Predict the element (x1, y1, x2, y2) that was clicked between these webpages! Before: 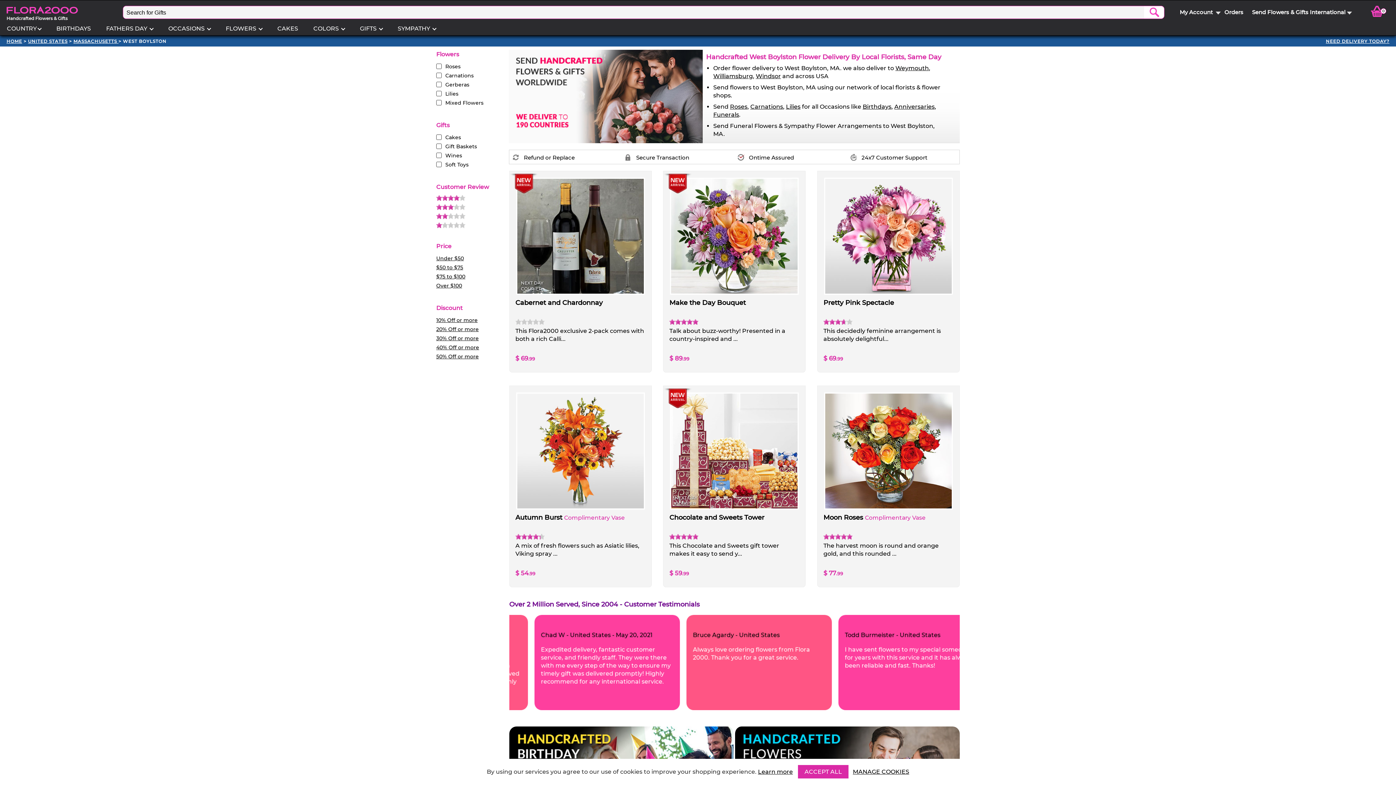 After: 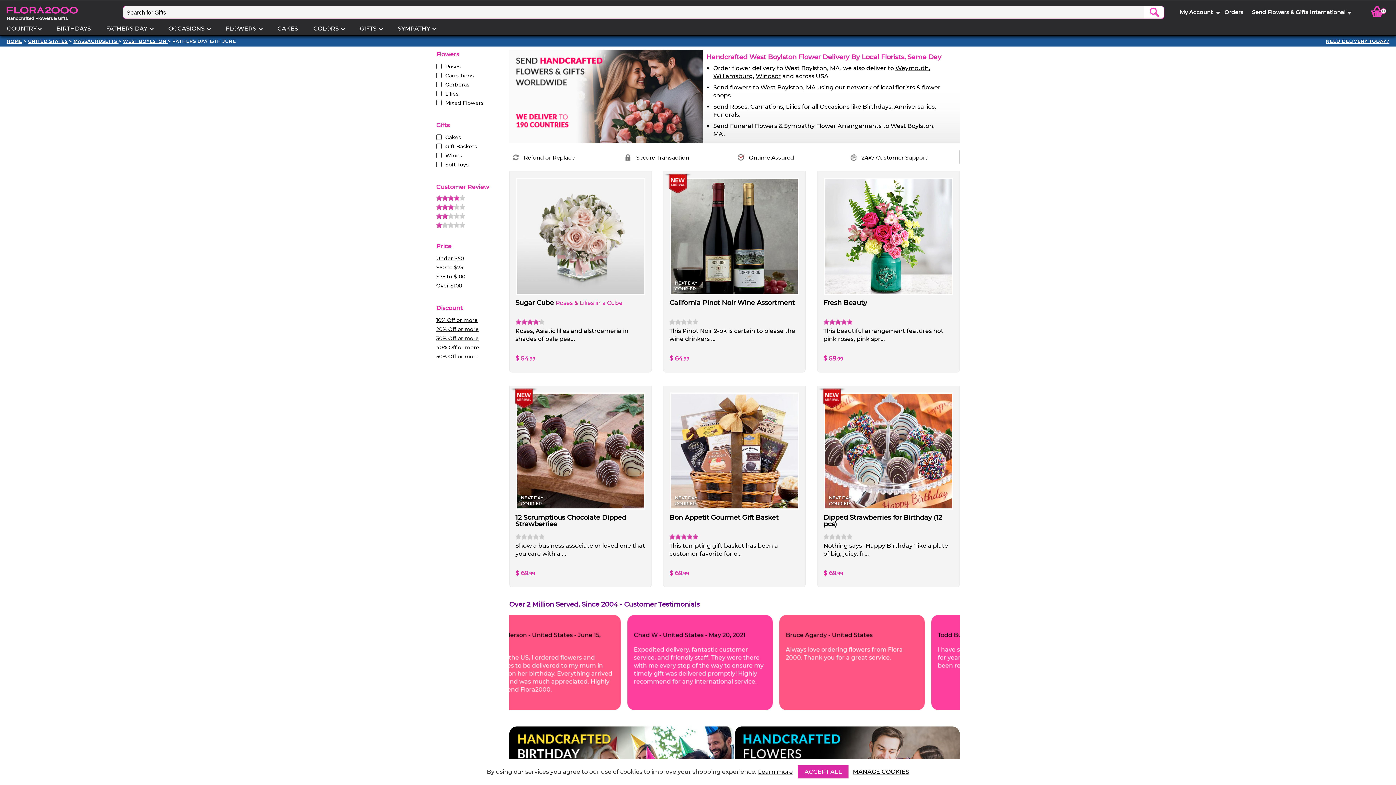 Action: label: FATHERS DAY  bbox: (106, 25, 153, 31)